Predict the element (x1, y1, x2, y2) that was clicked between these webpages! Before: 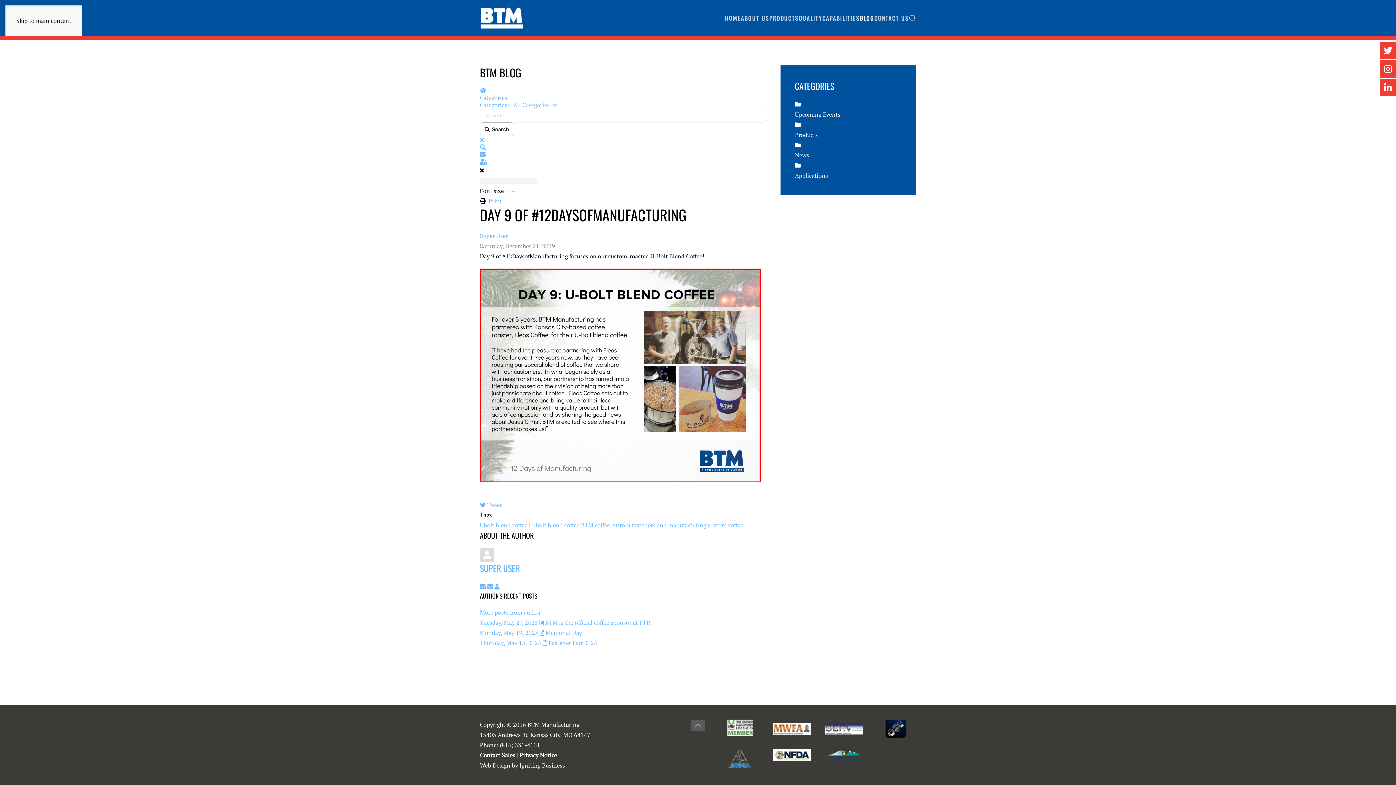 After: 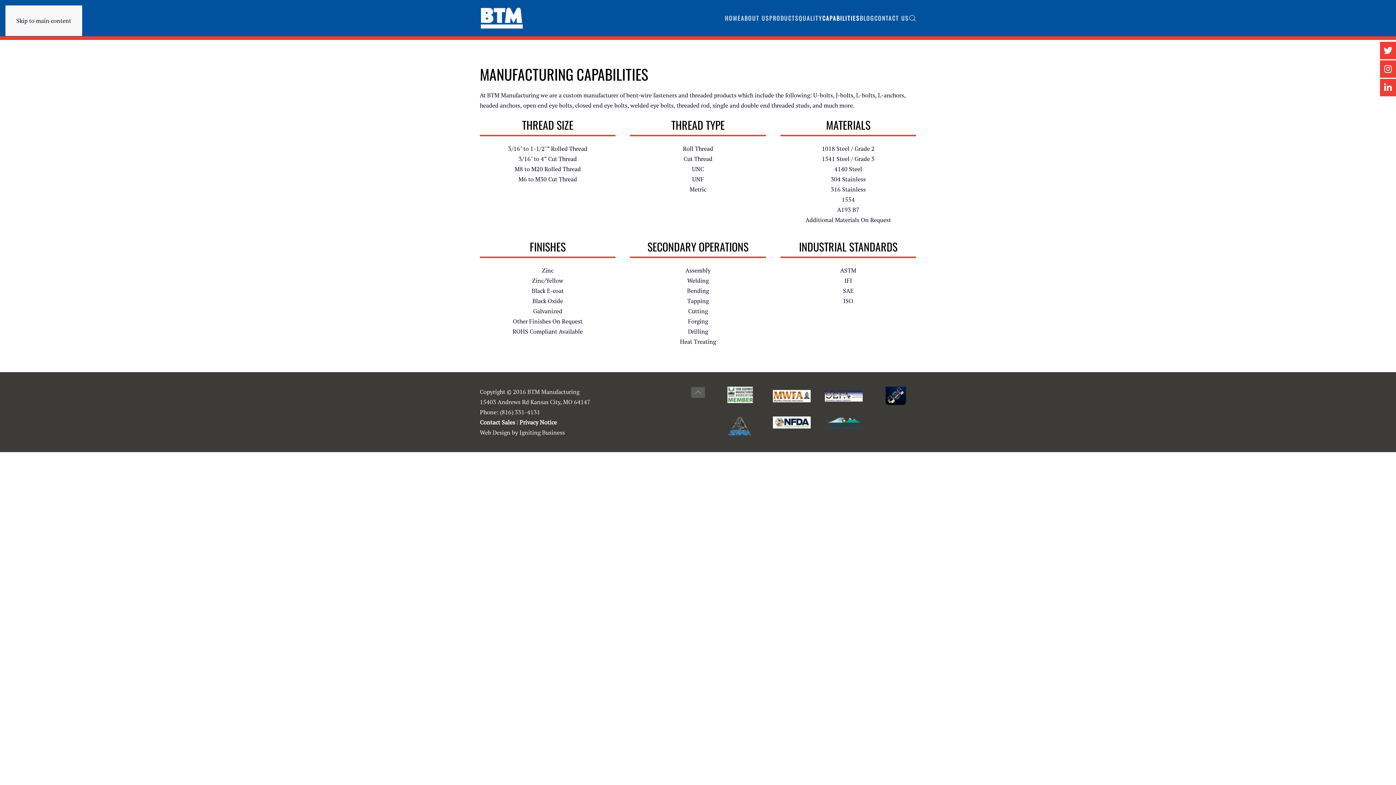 Action: label: CAPABILITIES bbox: (822, 3, 860, 32)